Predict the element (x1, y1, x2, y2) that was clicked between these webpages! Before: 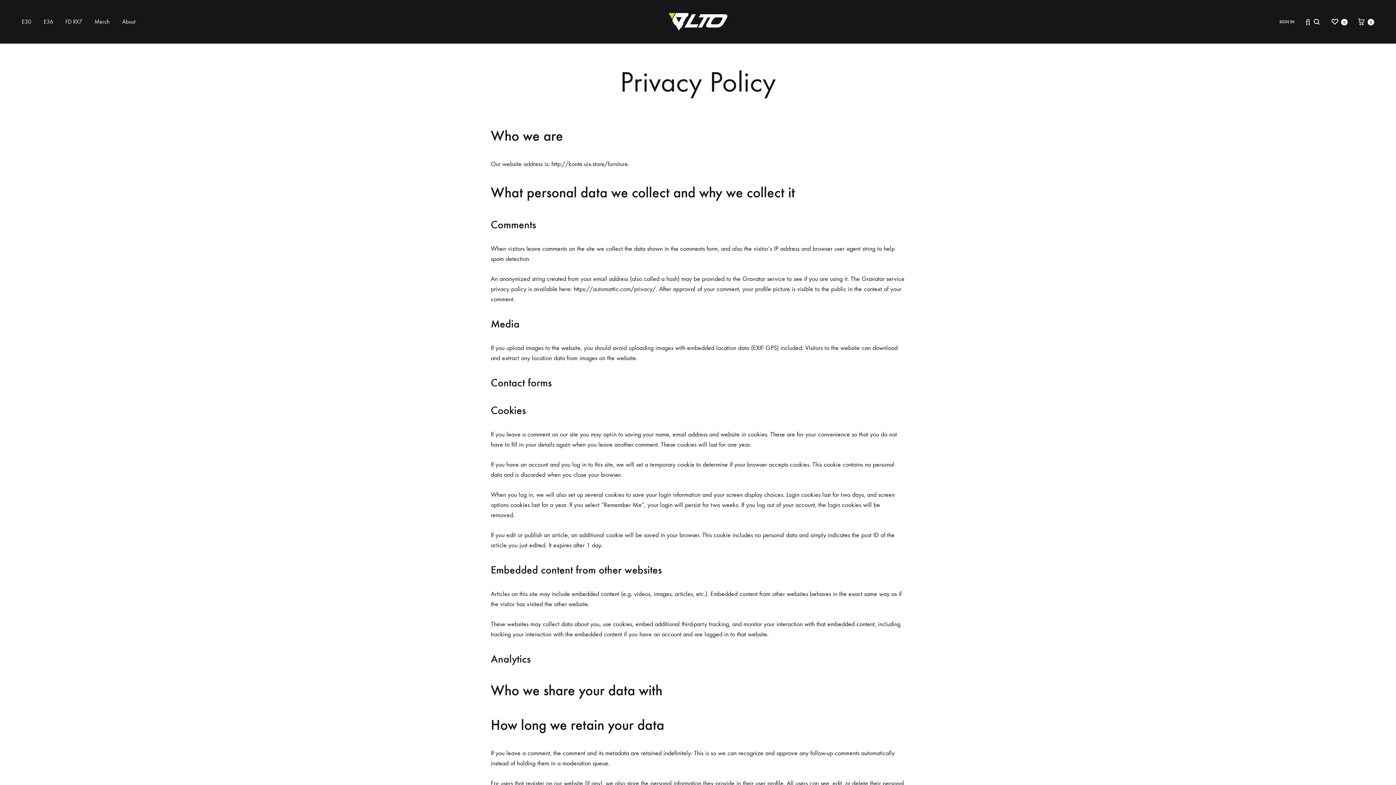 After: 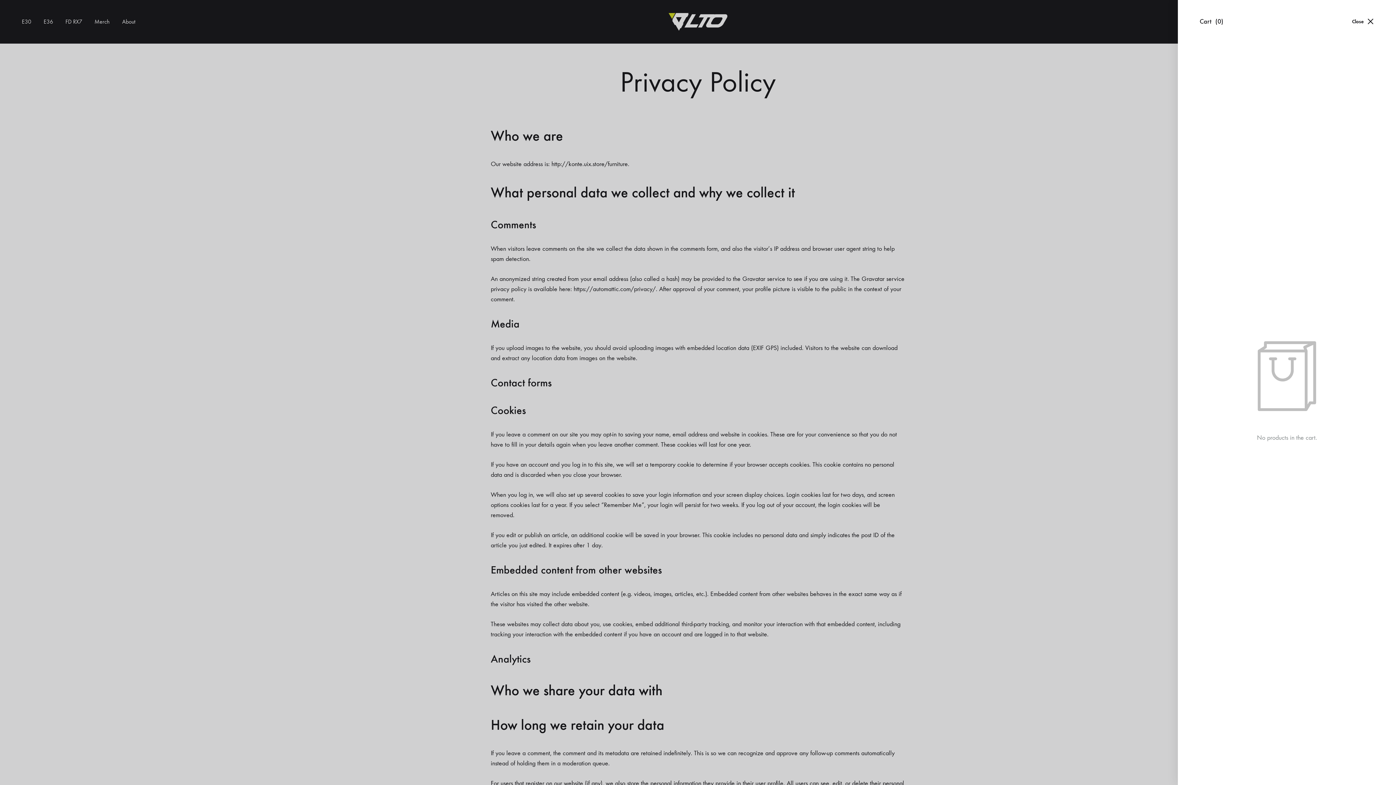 Action: bbox: (1357, 17, 1374, 26) label:  
Cart
0